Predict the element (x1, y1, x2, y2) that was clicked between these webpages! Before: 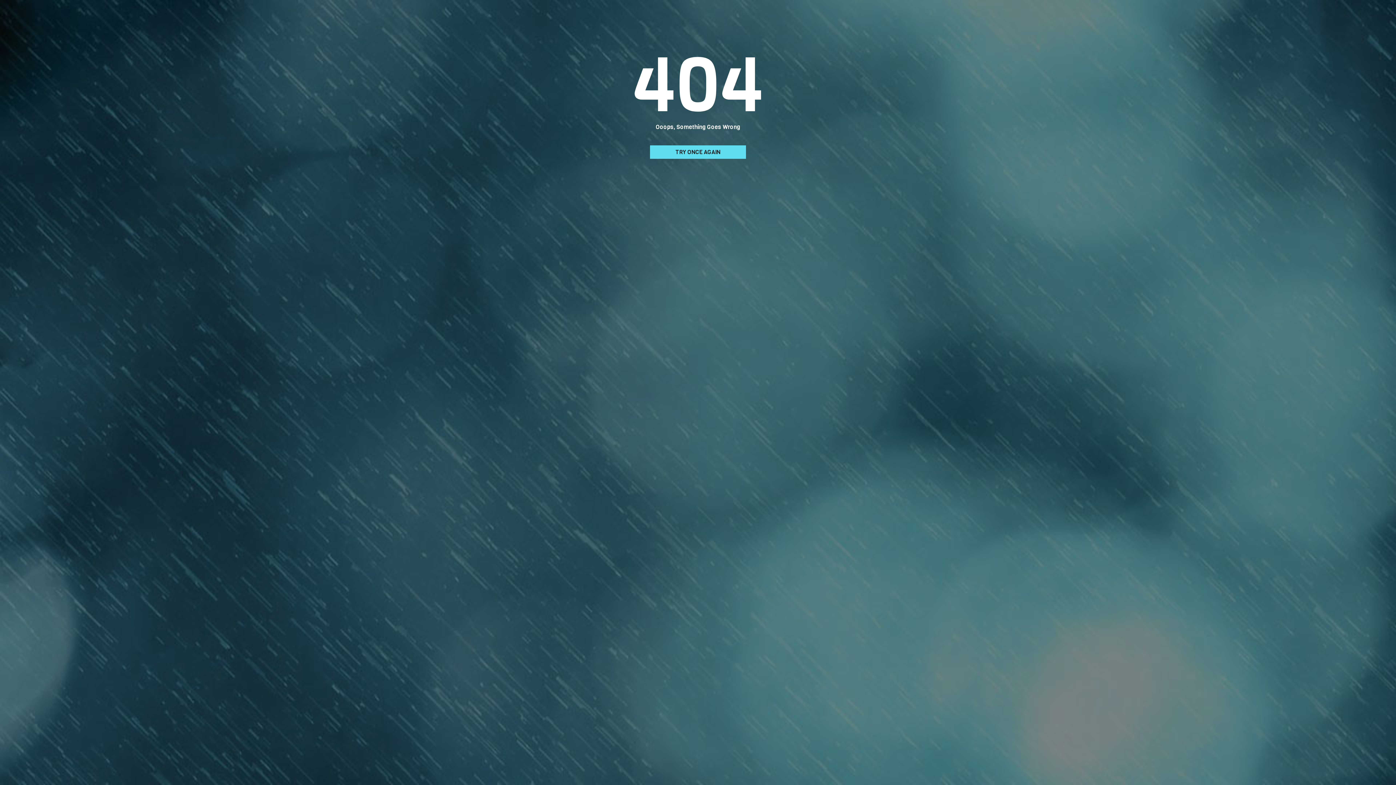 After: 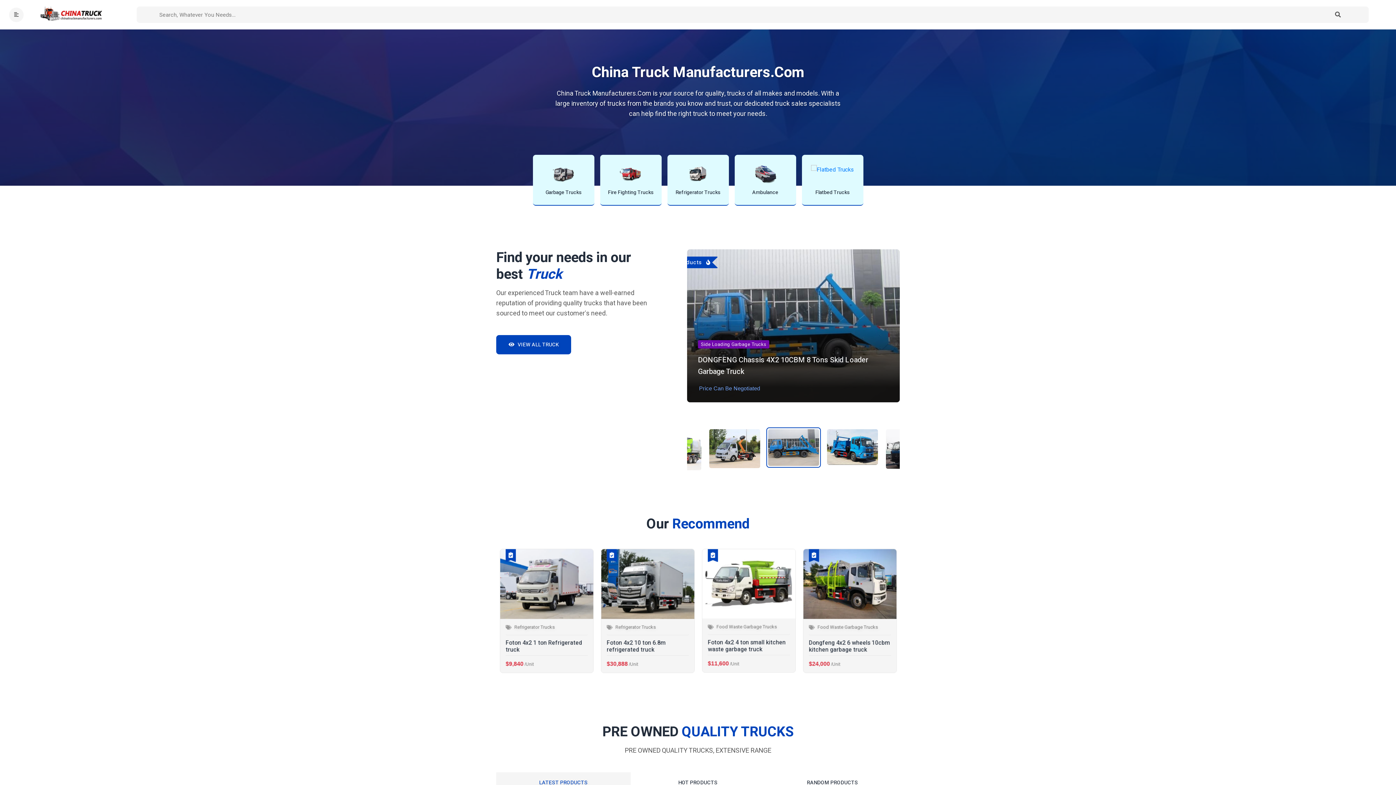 Action: label: TRY ONCE AGAIN bbox: (650, 145, 746, 158)